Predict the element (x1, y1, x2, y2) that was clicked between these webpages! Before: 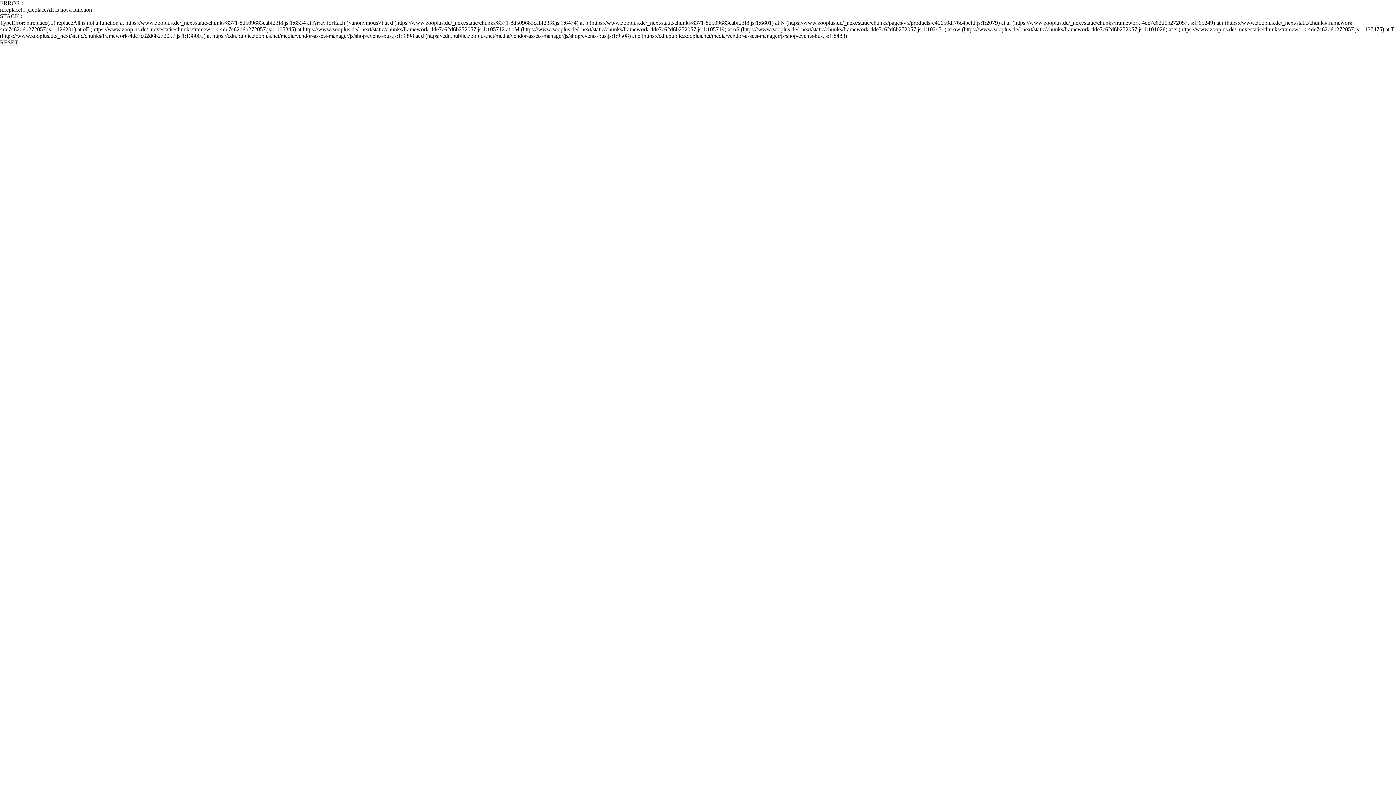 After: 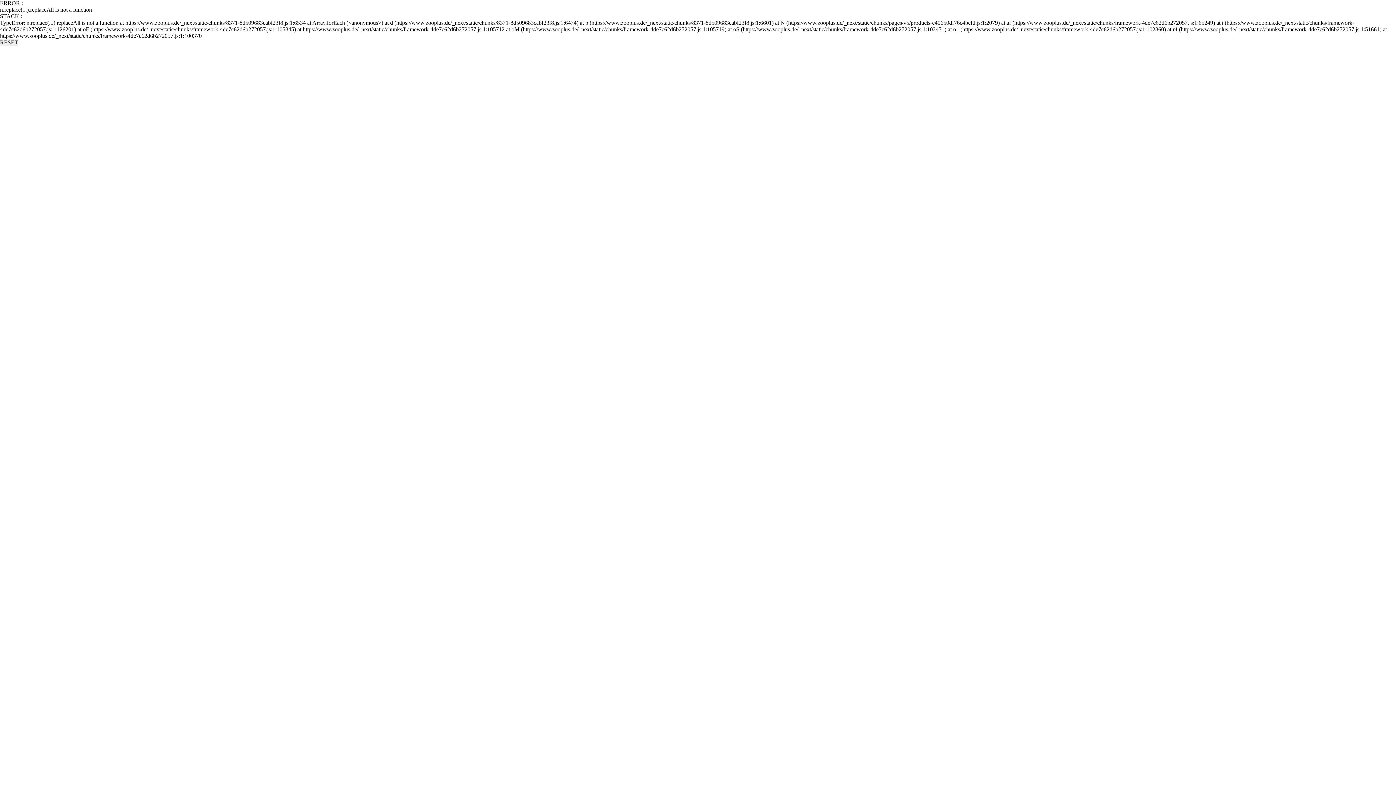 Action: bbox: (0, 39, 18, 45) label: RESET